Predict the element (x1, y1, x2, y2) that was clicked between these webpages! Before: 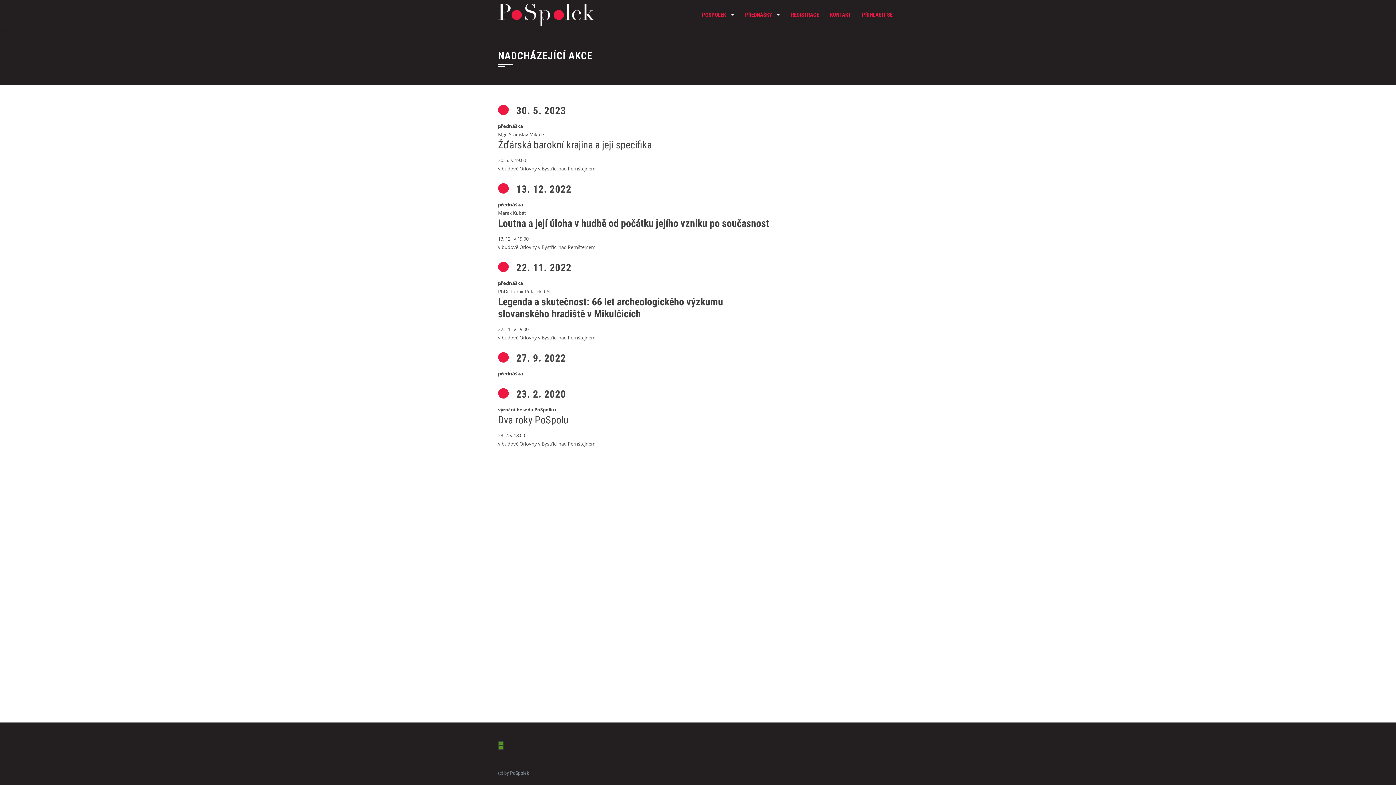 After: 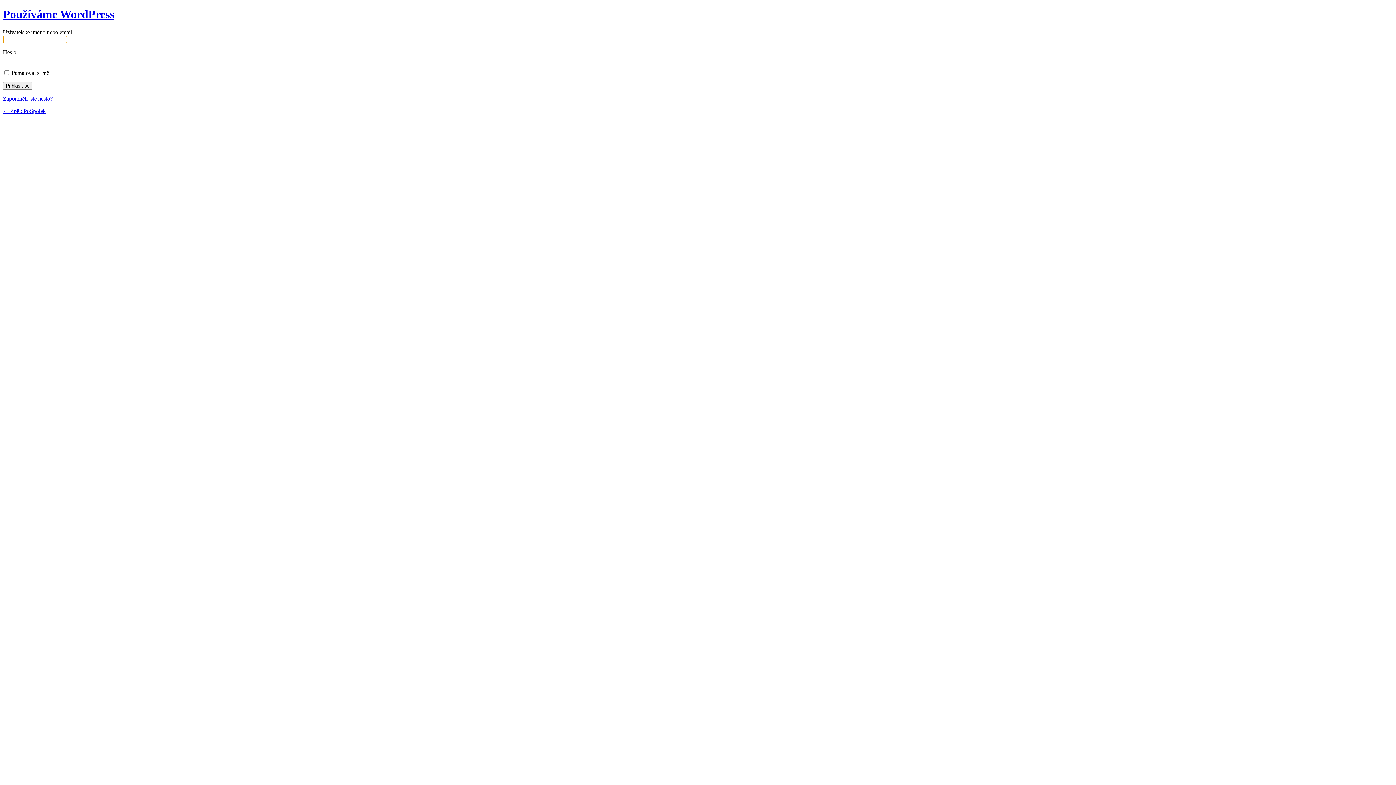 Action: bbox: (856, 0, 898, 29) label: PŘIHLÁSIT SE